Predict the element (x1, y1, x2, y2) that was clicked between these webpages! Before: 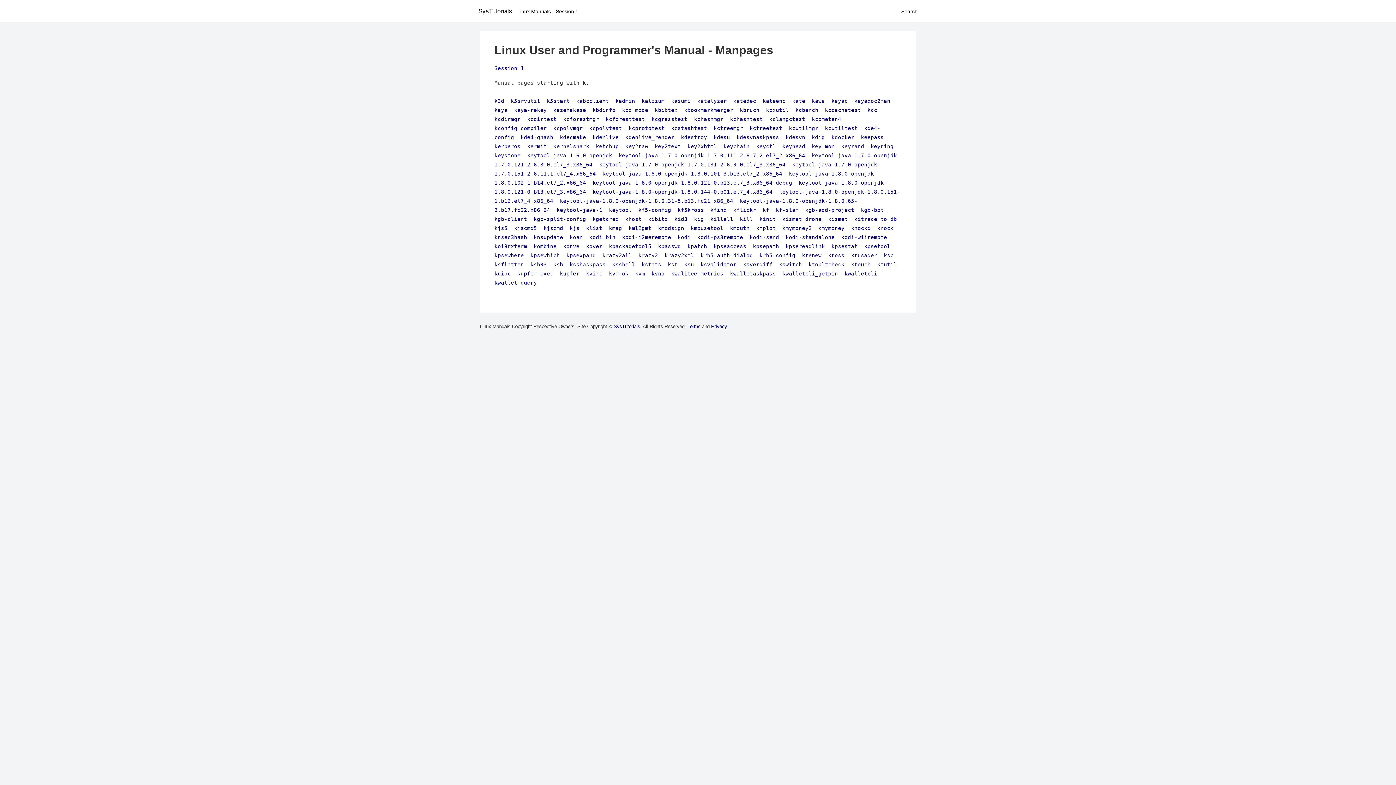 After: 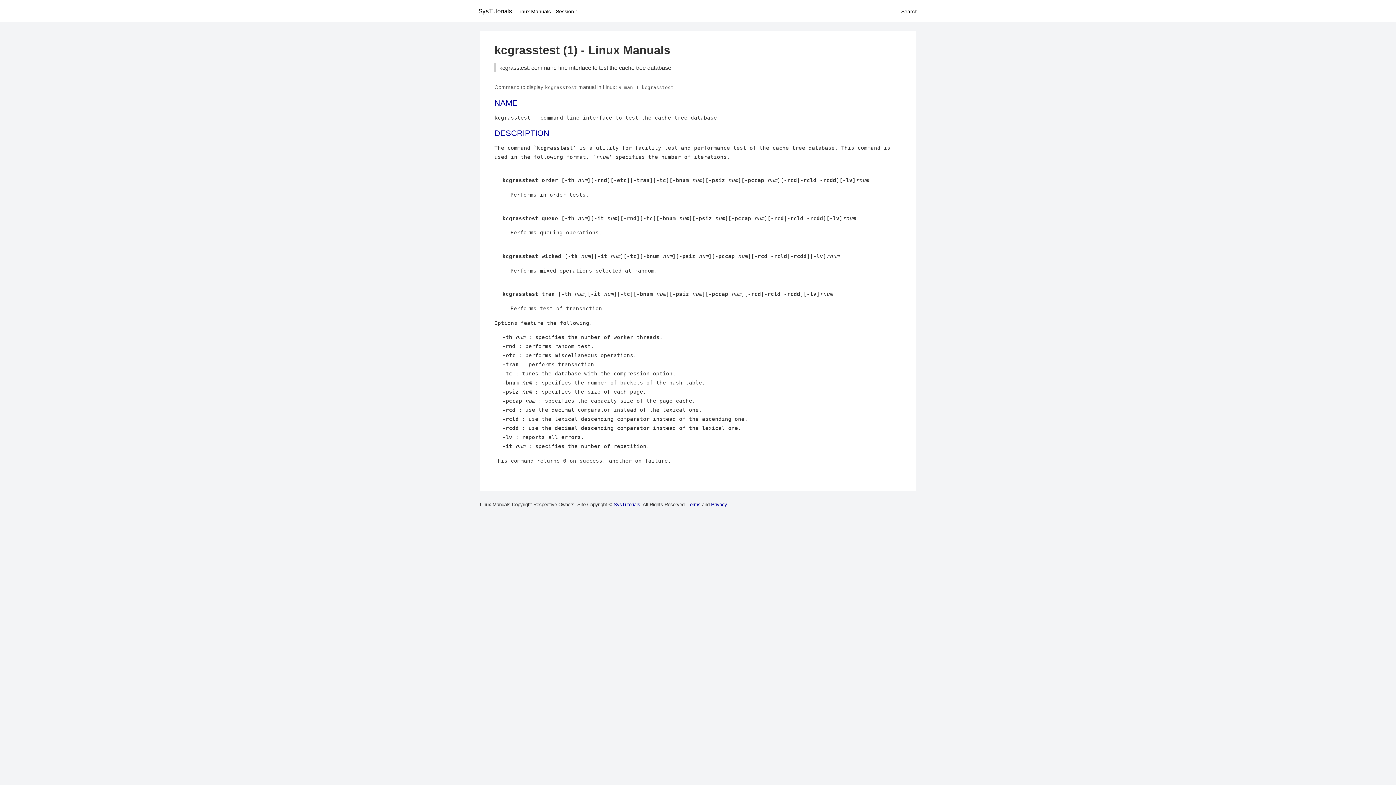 Action: label: kcgrasstest bbox: (651, 115, 687, 122)